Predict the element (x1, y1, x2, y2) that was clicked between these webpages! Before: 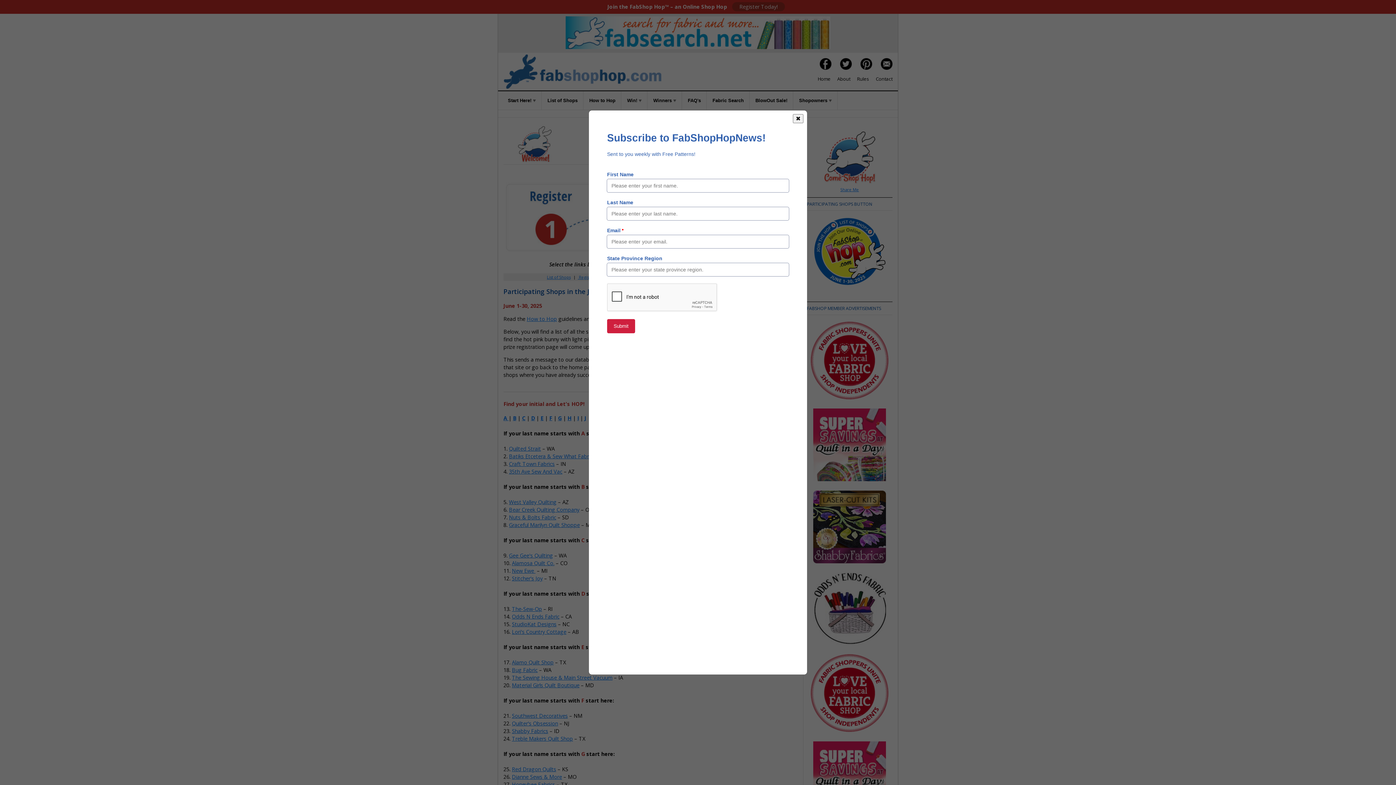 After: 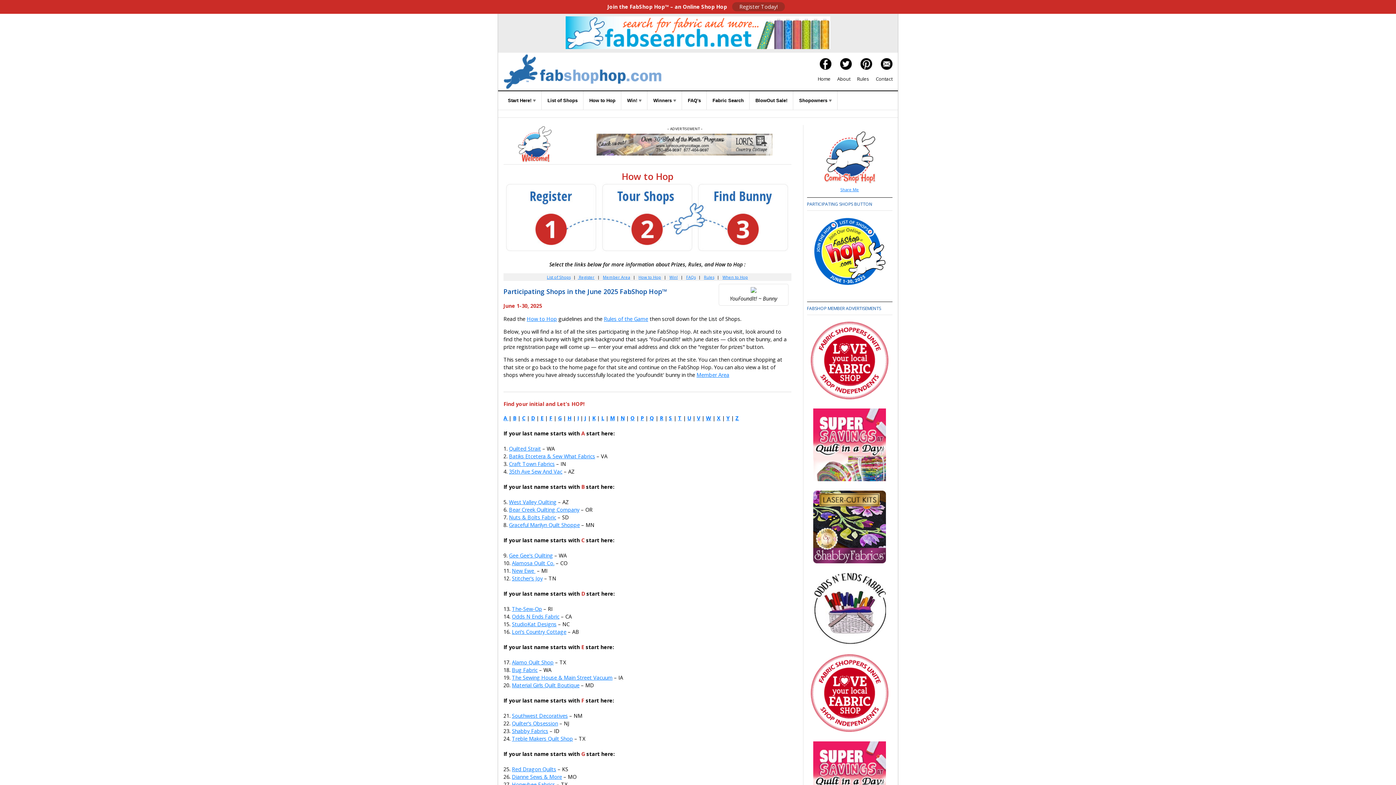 Action: label: ✖ bbox: (793, 114, 803, 123)